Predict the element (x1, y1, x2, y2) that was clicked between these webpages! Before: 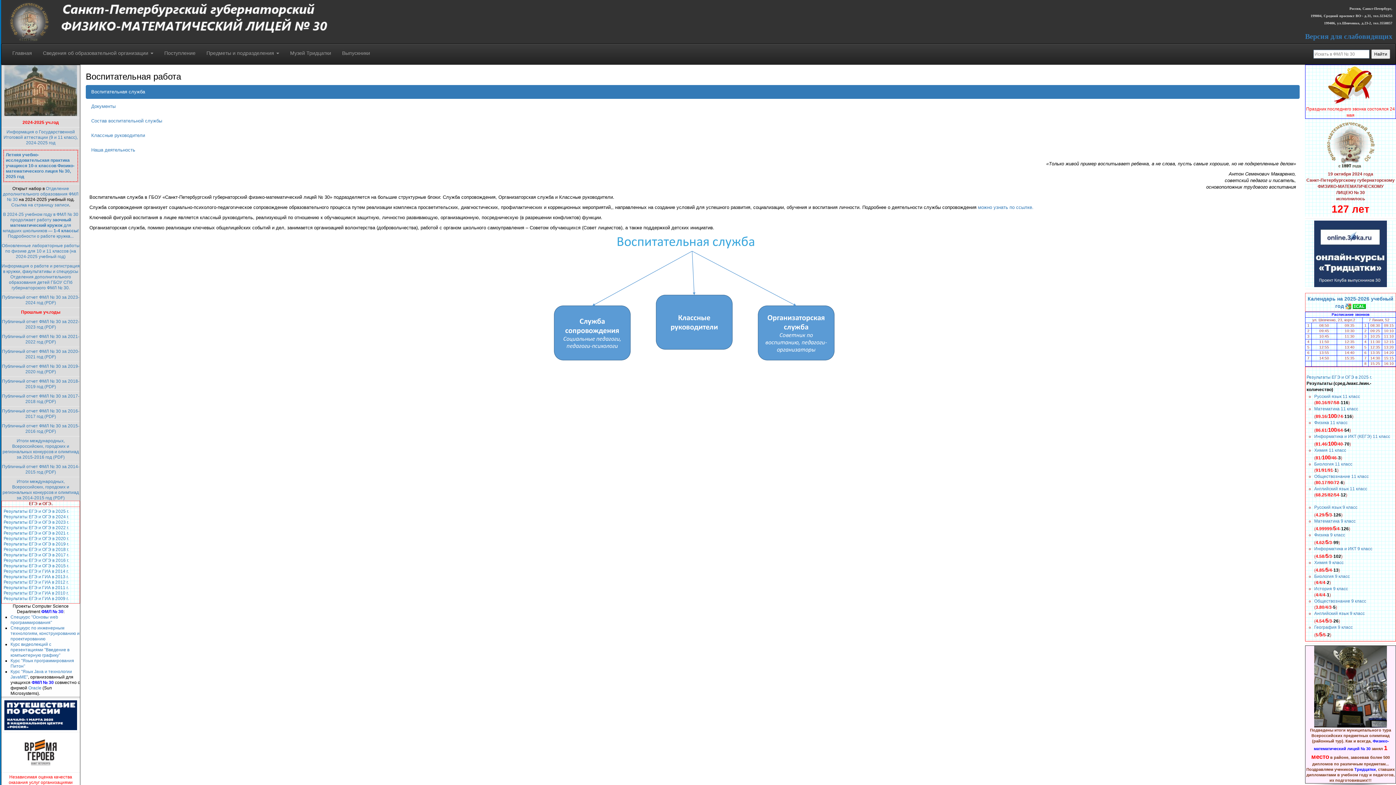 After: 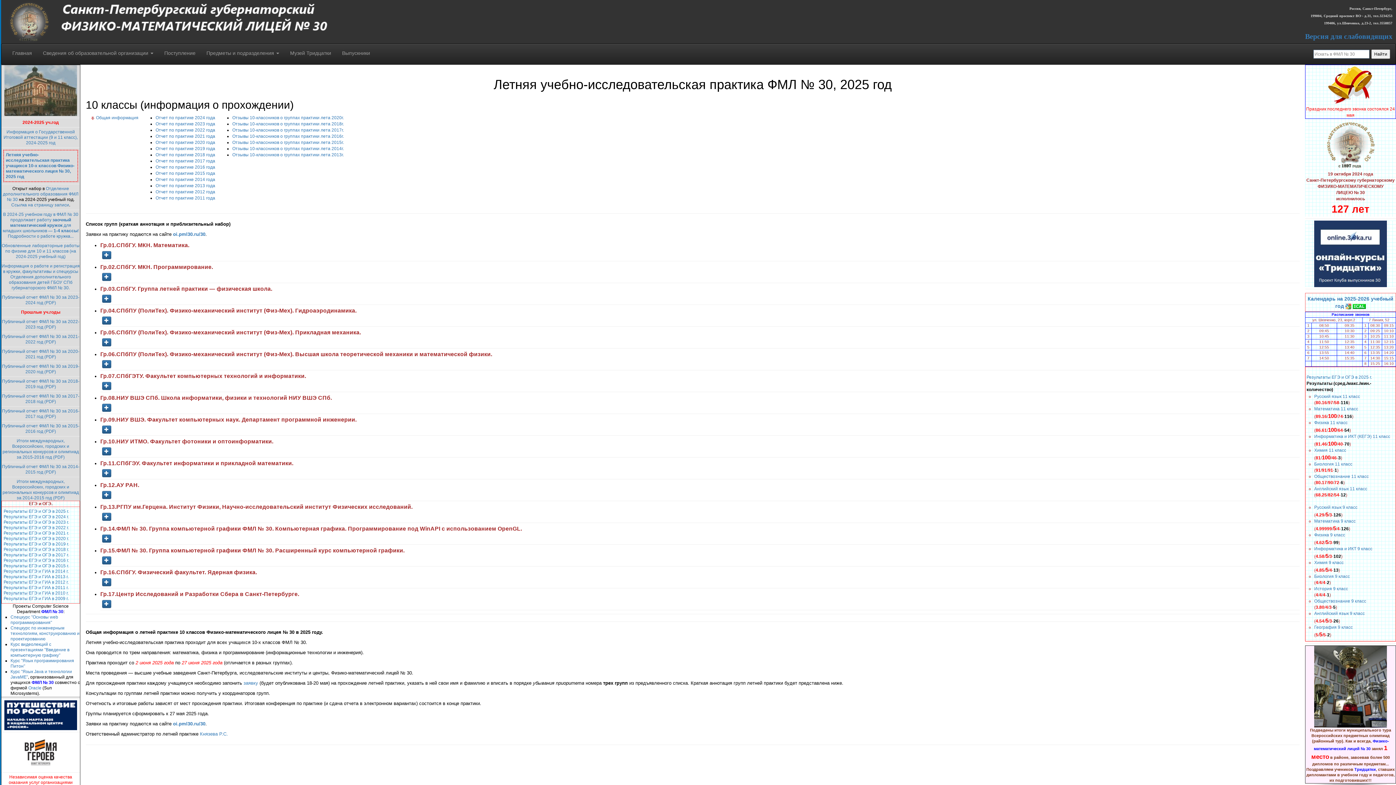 Action: label: Летняя учебно-исследовательская практика учащихся 10-х классов Физико-математического лицея № 30, 2025 год bbox: (5, 152, 74, 179)